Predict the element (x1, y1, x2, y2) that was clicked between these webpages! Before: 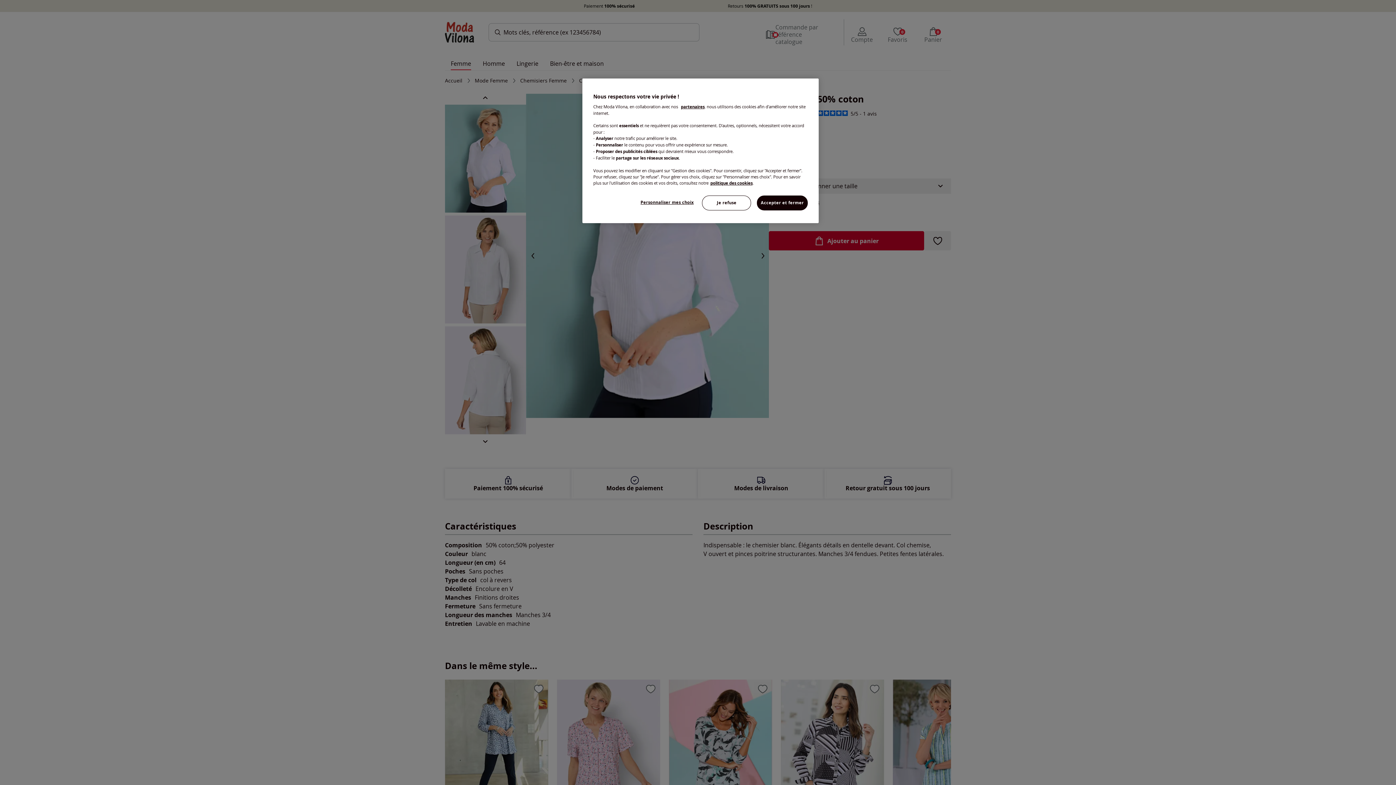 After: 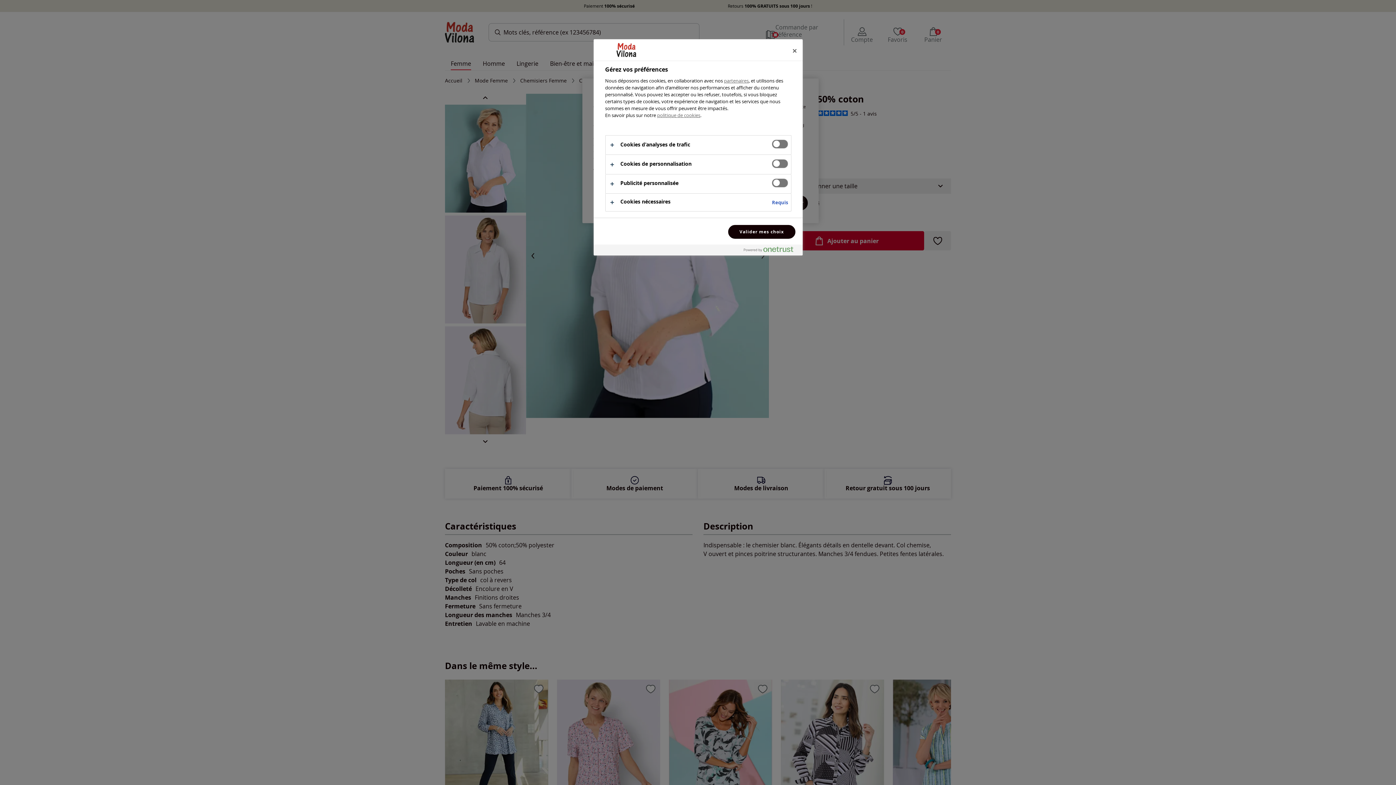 Action: label: Personnaliser mes choix bbox: (637, 195, 697, 209)